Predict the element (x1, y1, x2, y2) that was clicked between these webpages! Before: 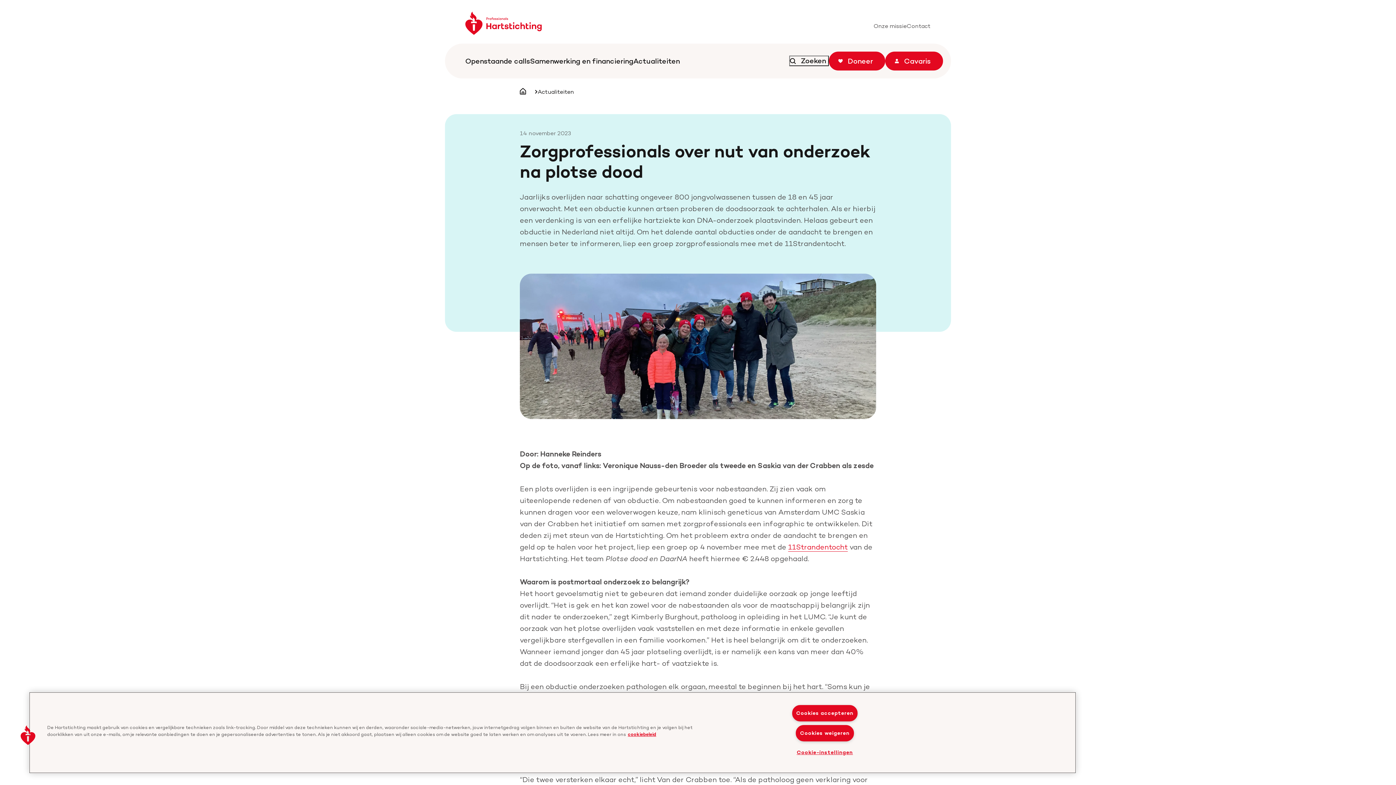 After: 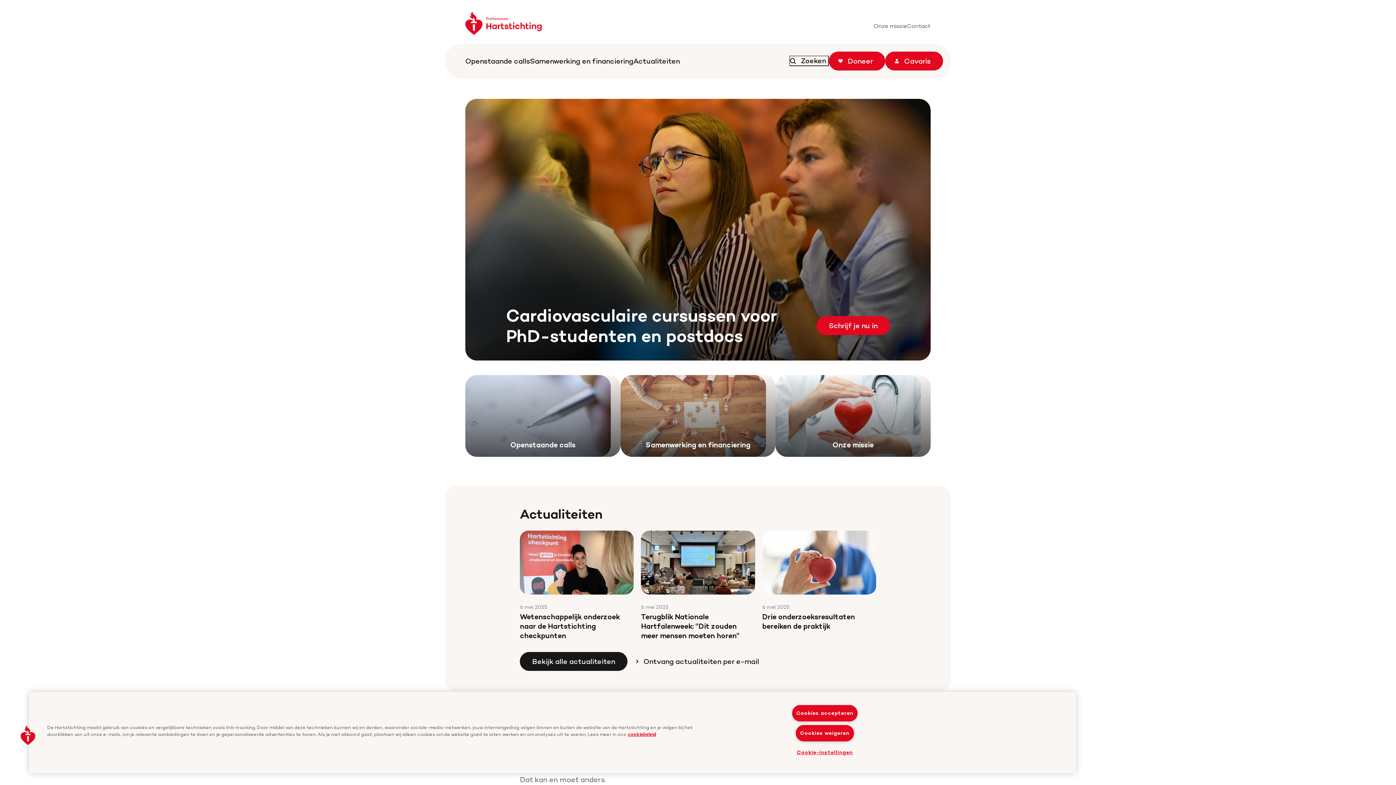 Action: label: Keer terug naar de homepage bbox: (465, 11, 541, 34)